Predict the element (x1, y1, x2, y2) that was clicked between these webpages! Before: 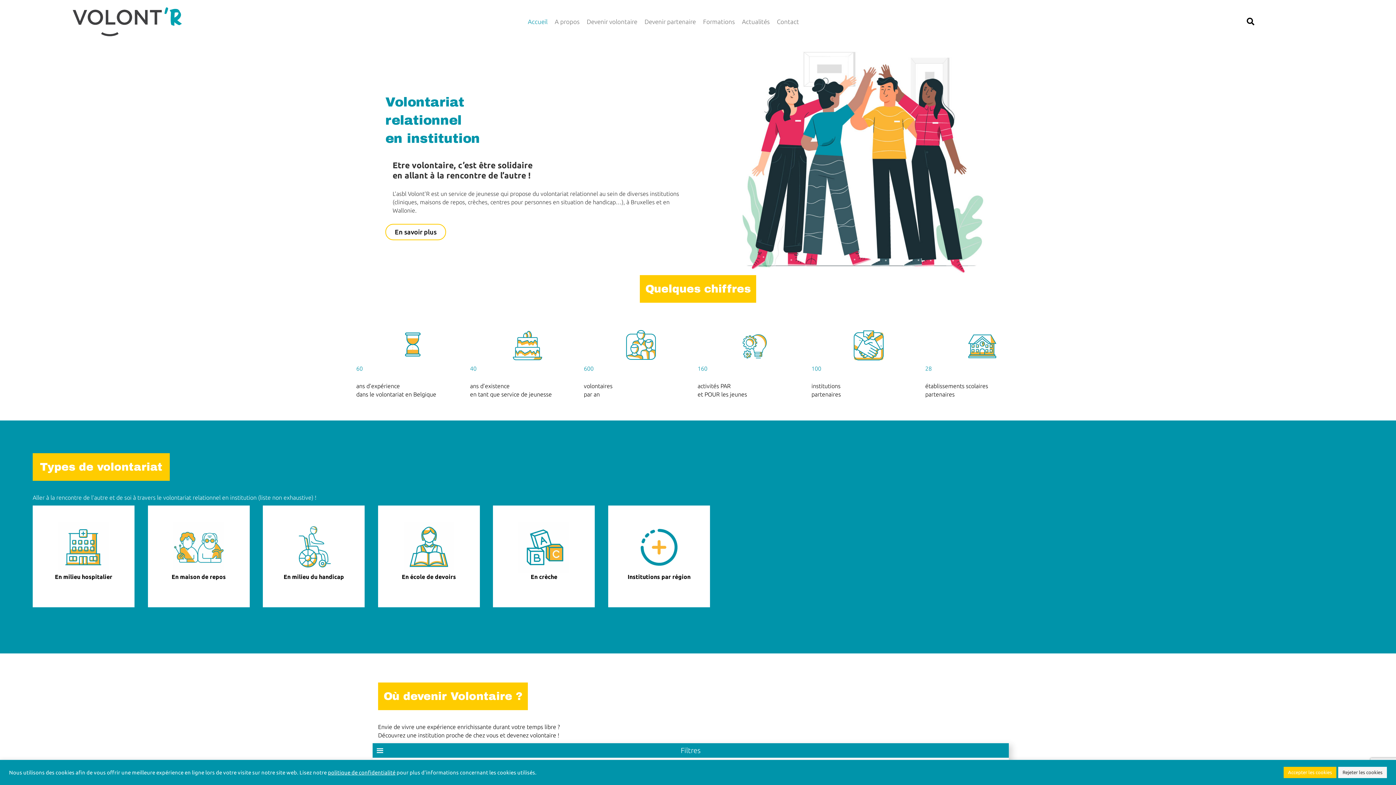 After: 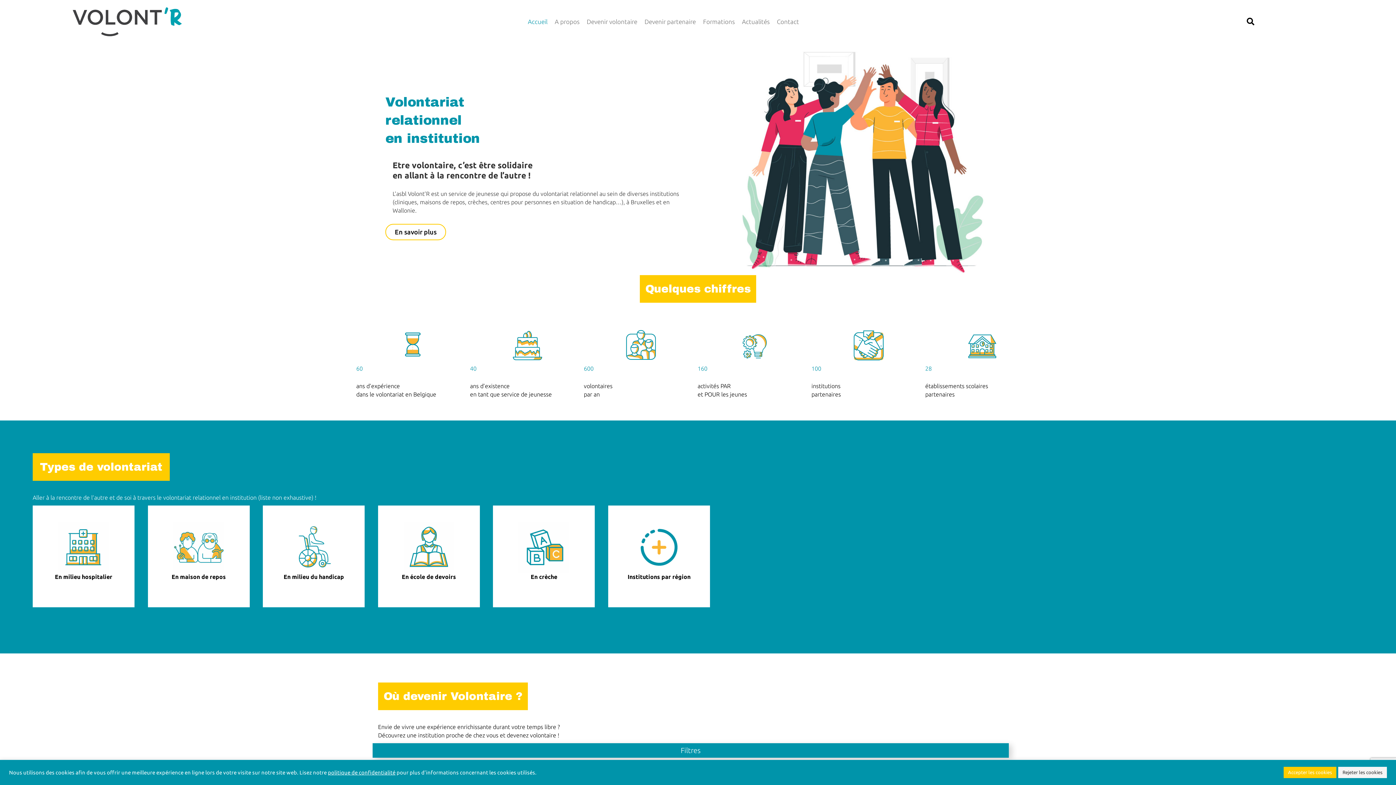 Action: bbox: (374, 745, 385, 756)